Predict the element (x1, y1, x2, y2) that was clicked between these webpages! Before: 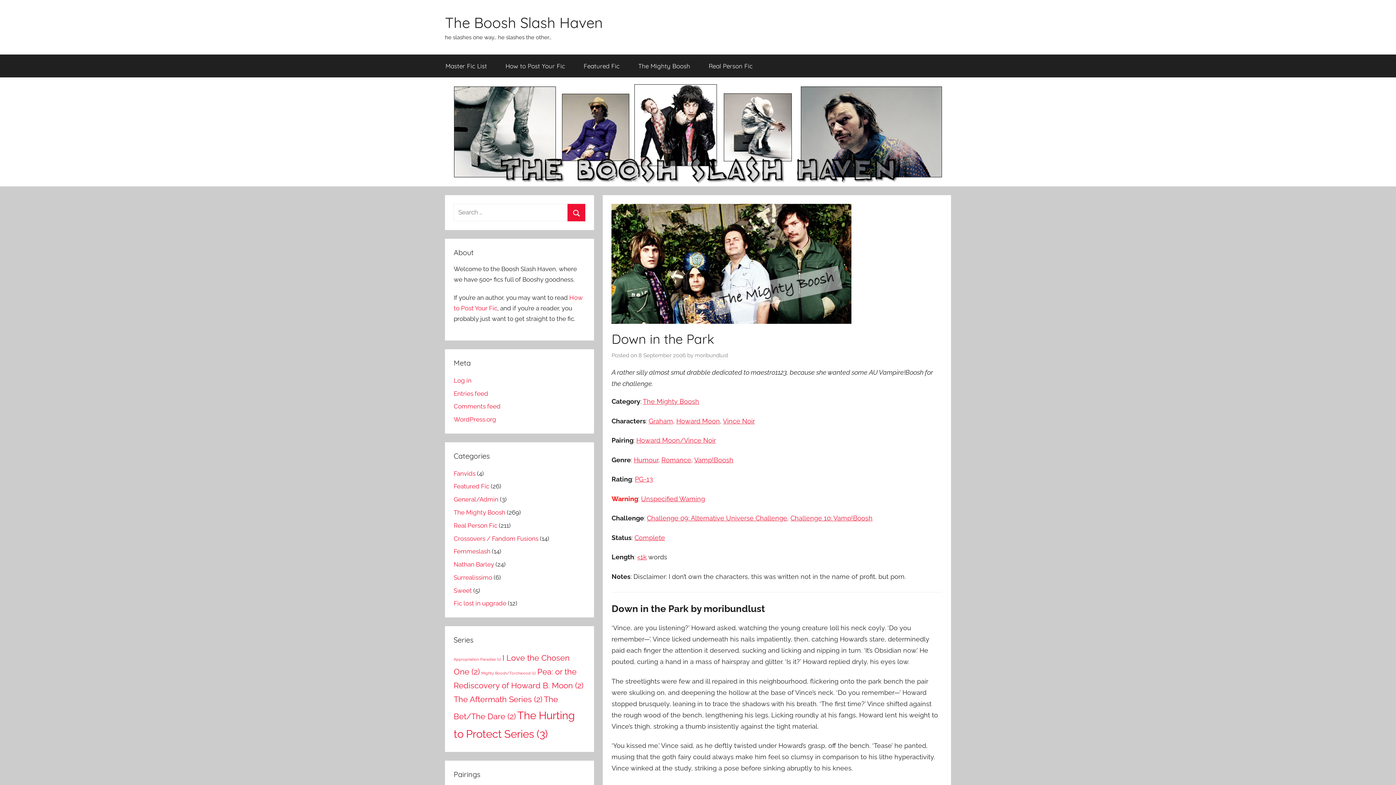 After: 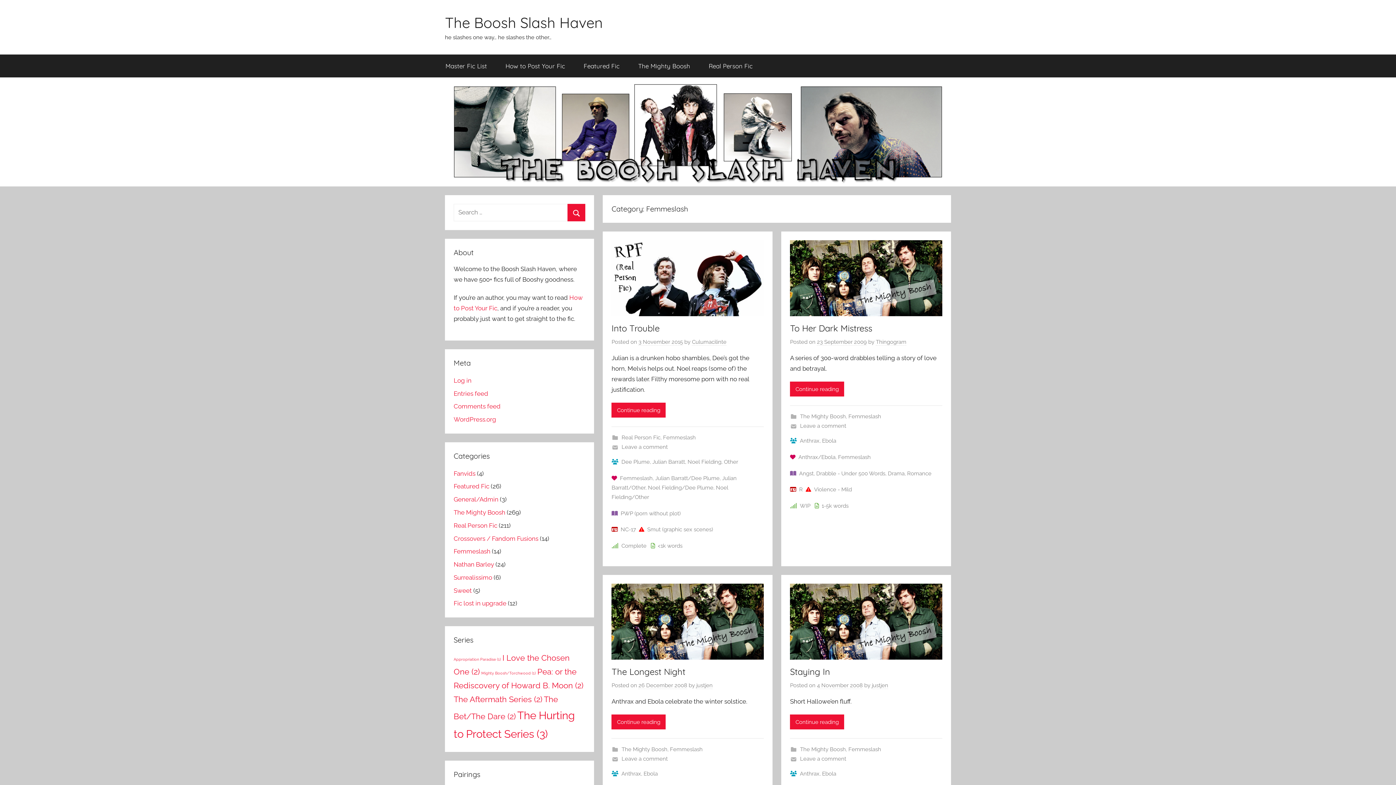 Action: bbox: (453, 548, 490, 555) label: Femmeslash